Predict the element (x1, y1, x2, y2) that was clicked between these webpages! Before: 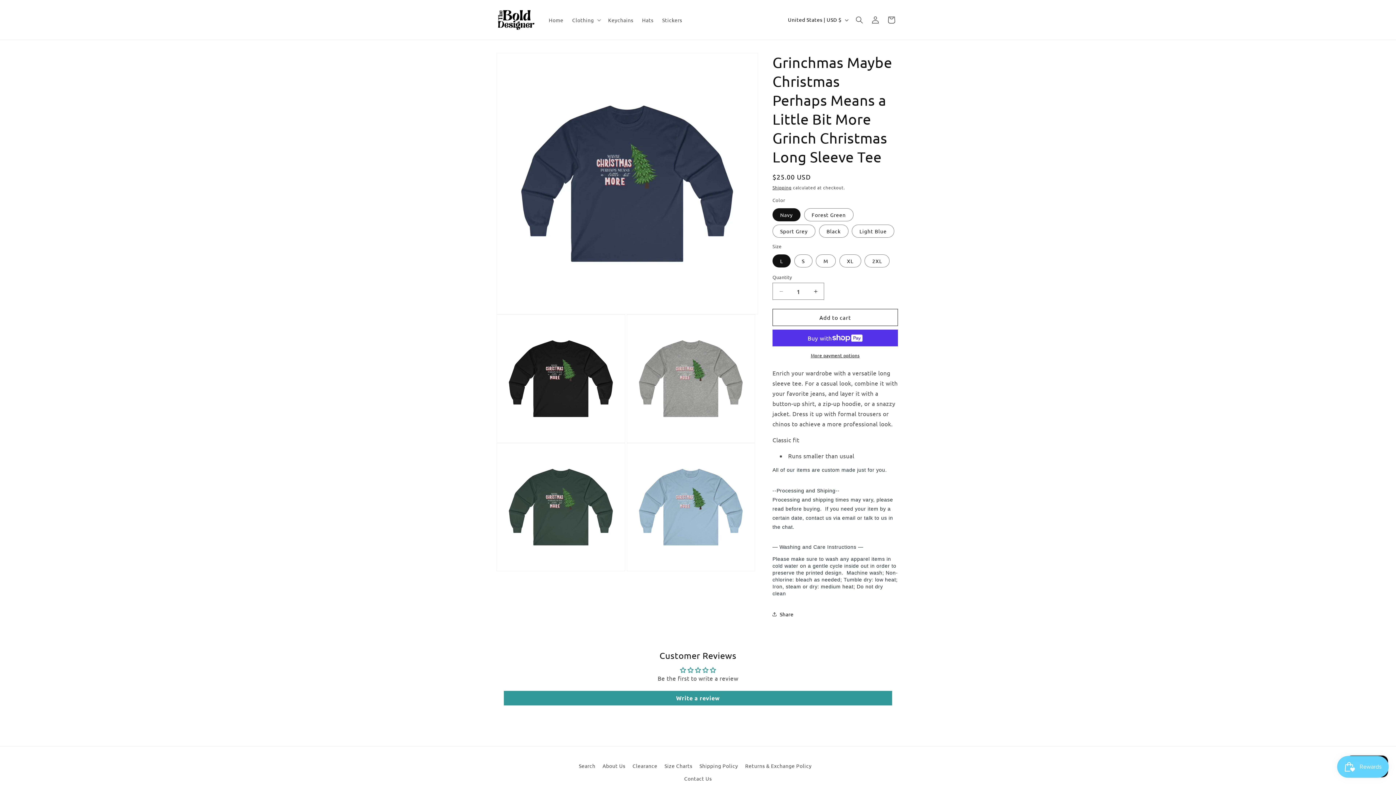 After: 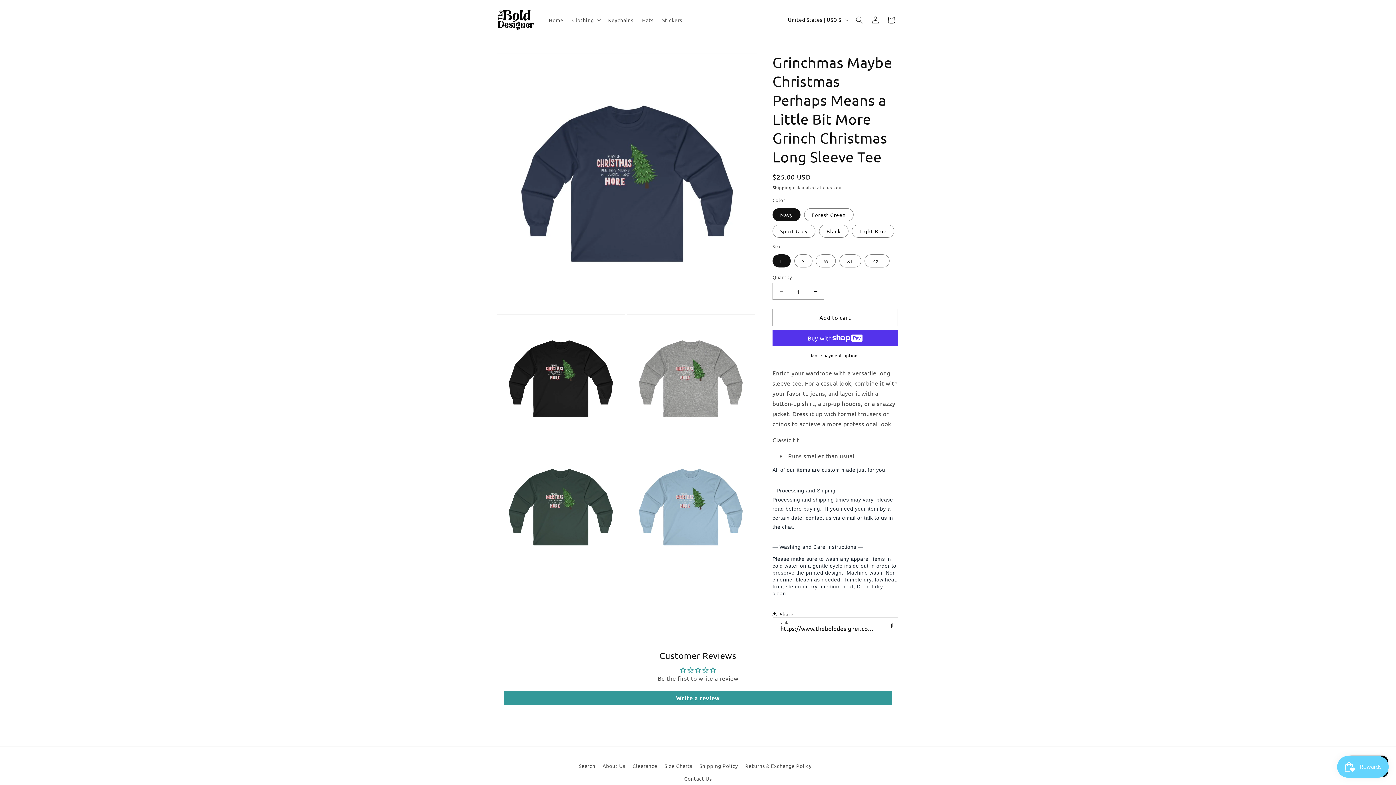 Action: bbox: (772, 606, 793, 622) label: Share